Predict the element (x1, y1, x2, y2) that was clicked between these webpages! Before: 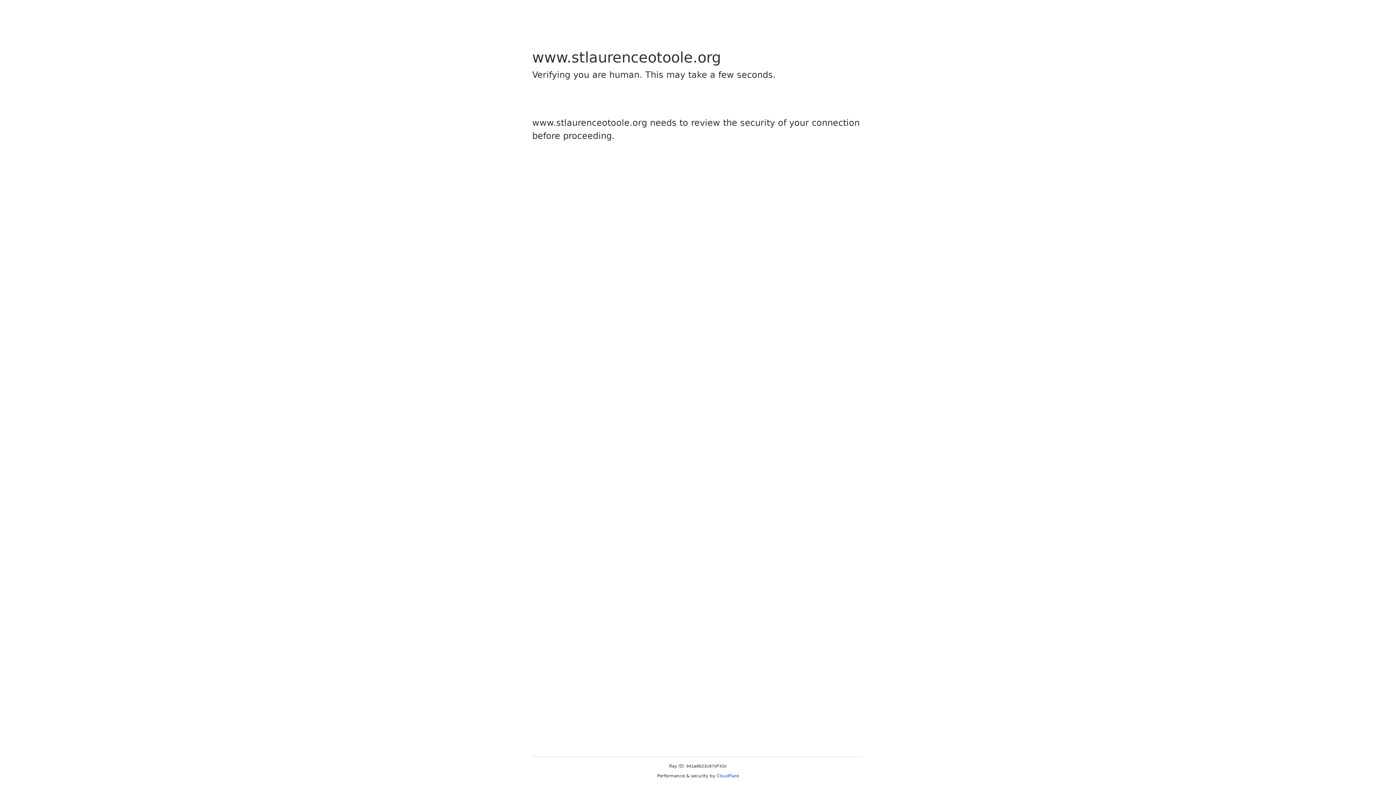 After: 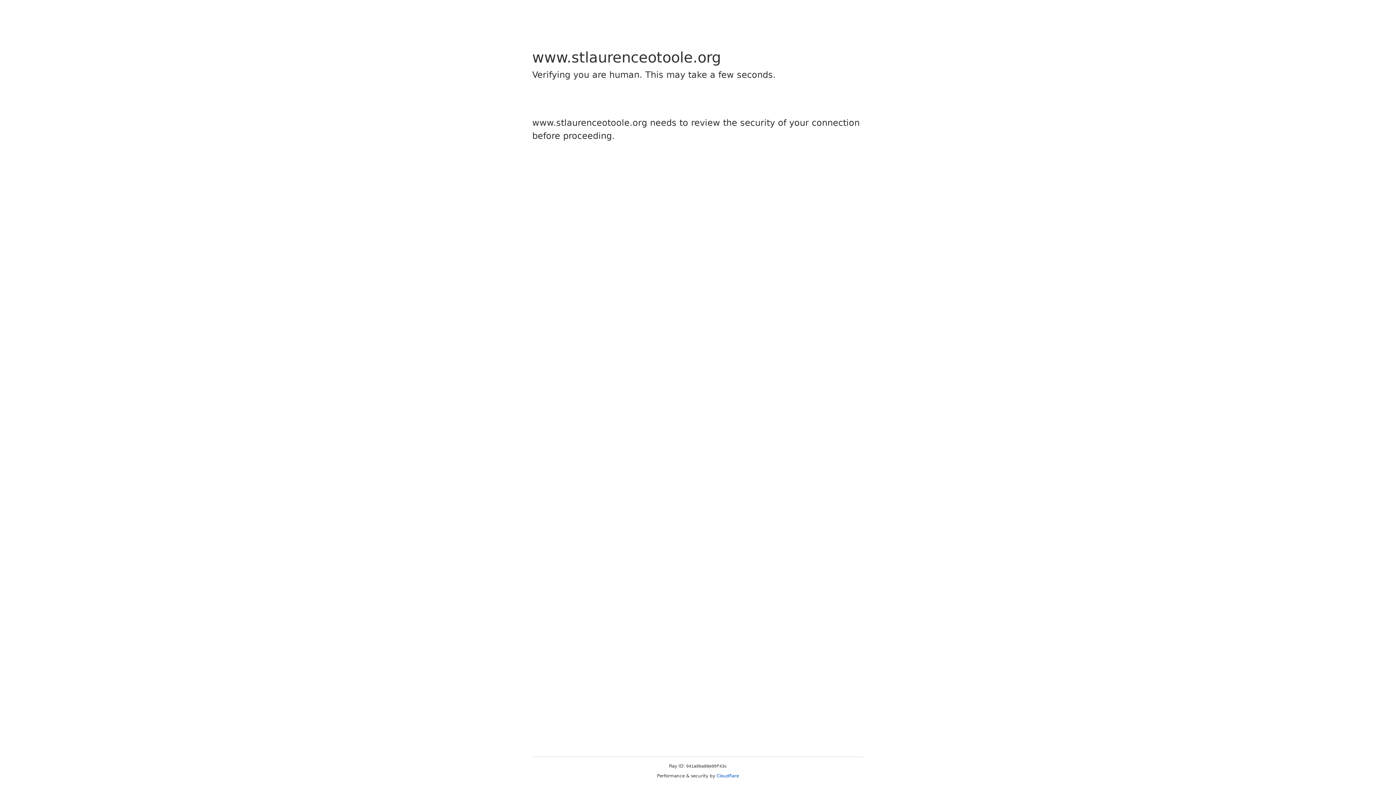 Action: bbox: (716, 773, 739, 778) label: Cloudflare